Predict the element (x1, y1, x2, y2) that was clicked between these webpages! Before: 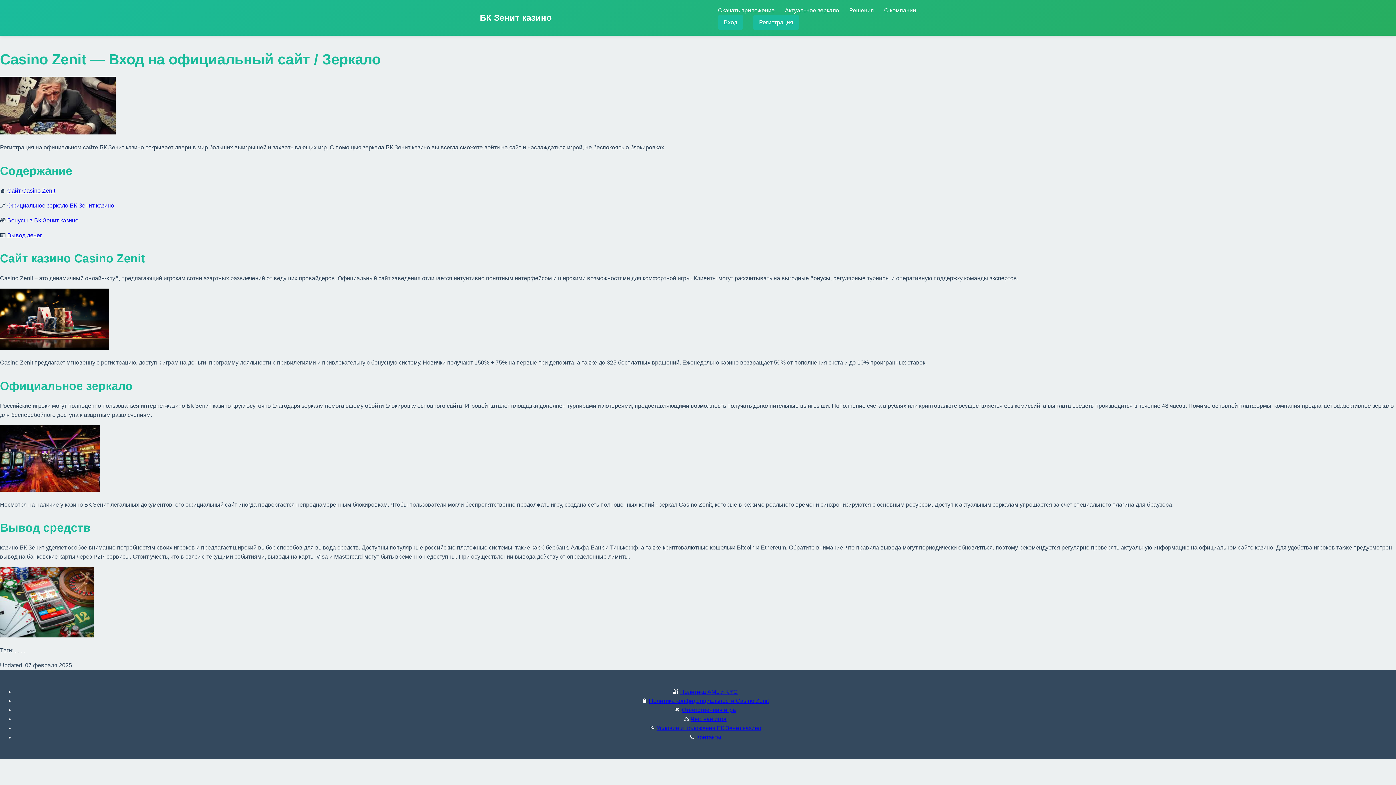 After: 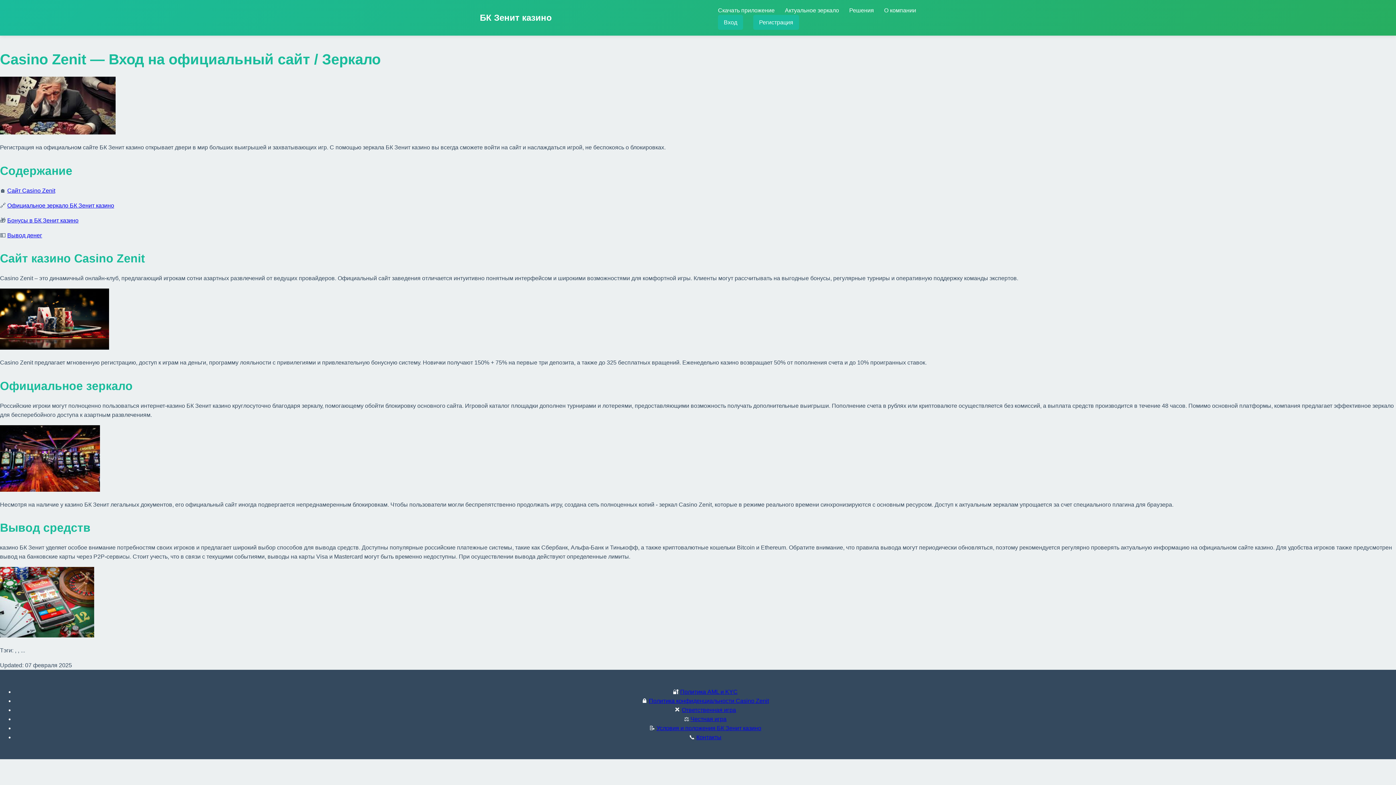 Action: bbox: (649, 698, 769, 704) label: Политика конфиденциальности Casino Zenit